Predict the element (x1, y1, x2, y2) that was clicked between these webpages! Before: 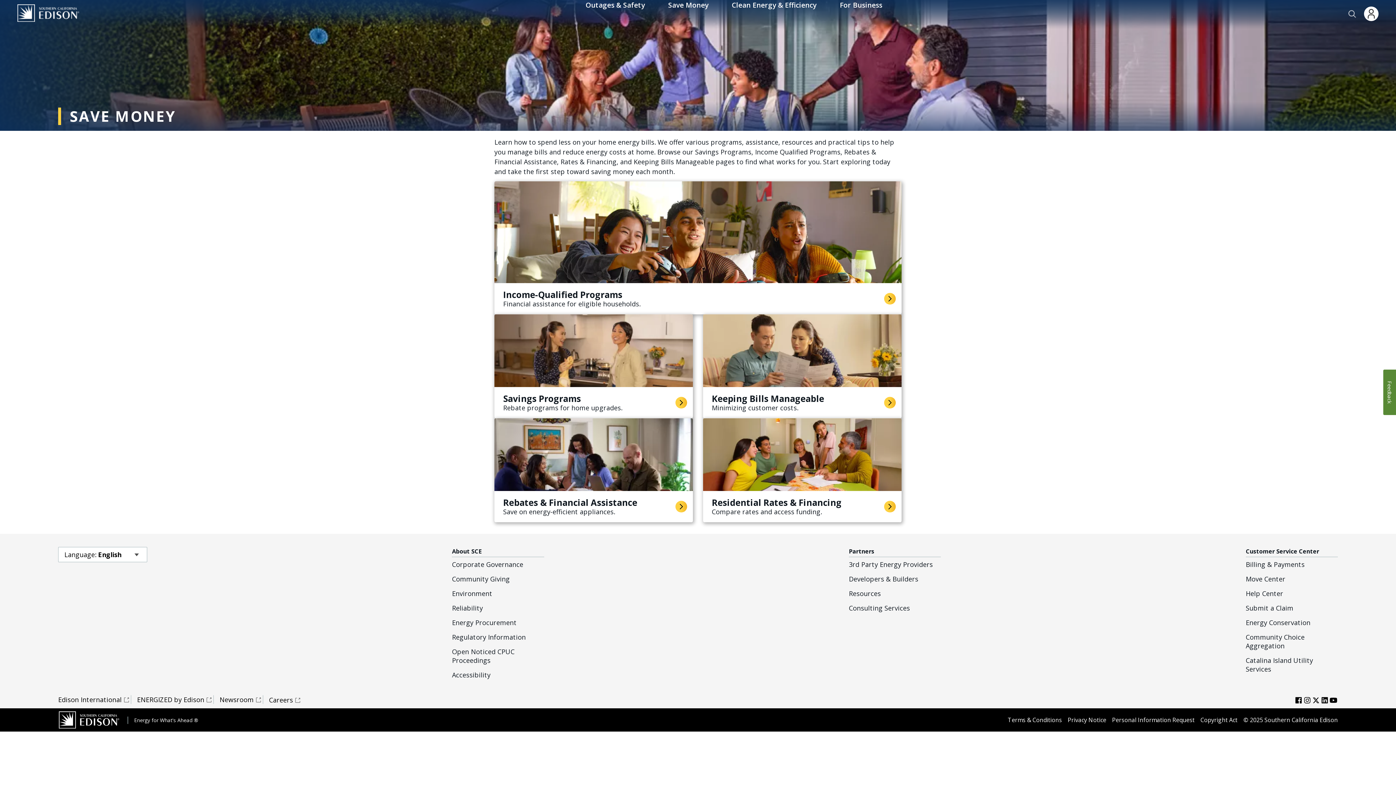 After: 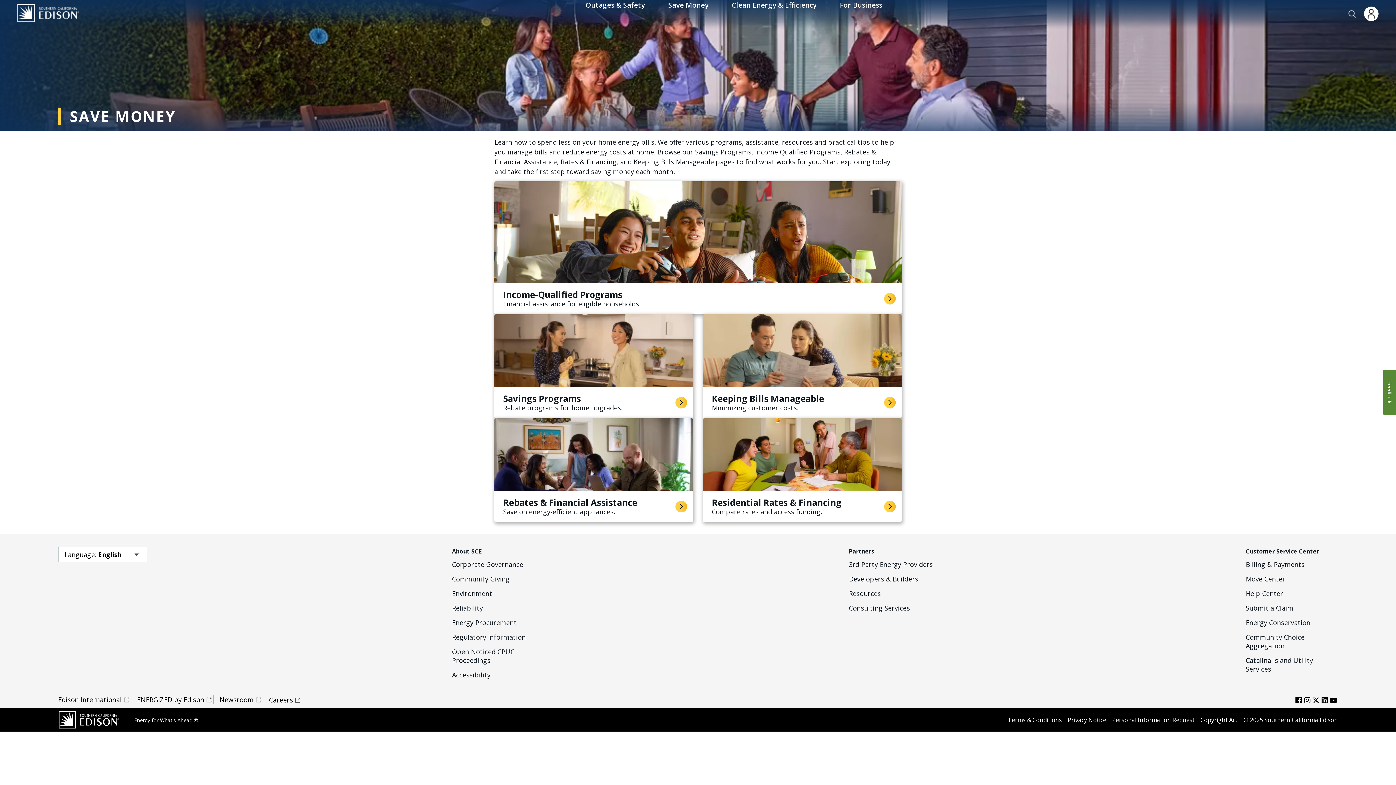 Action: bbox: (1329, 695, 1338, 704)